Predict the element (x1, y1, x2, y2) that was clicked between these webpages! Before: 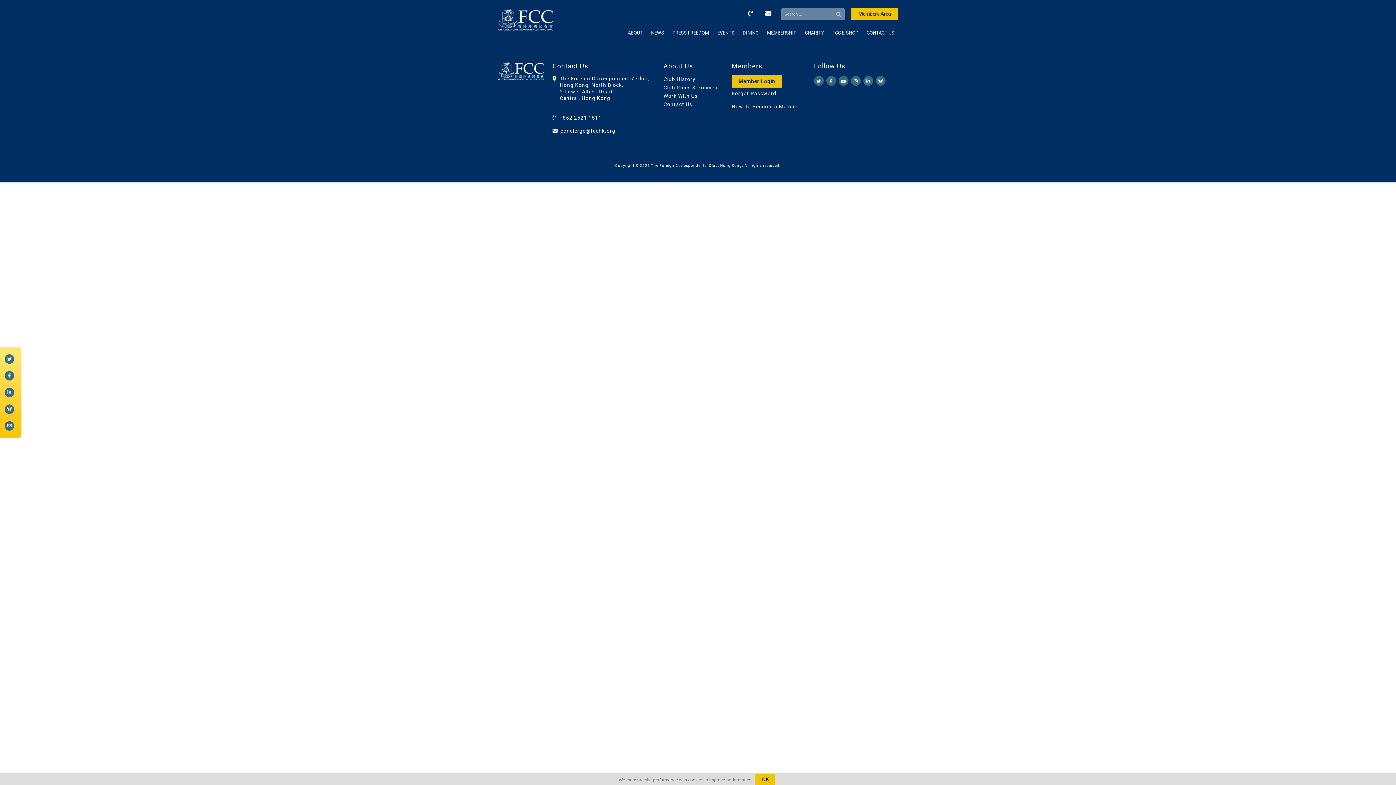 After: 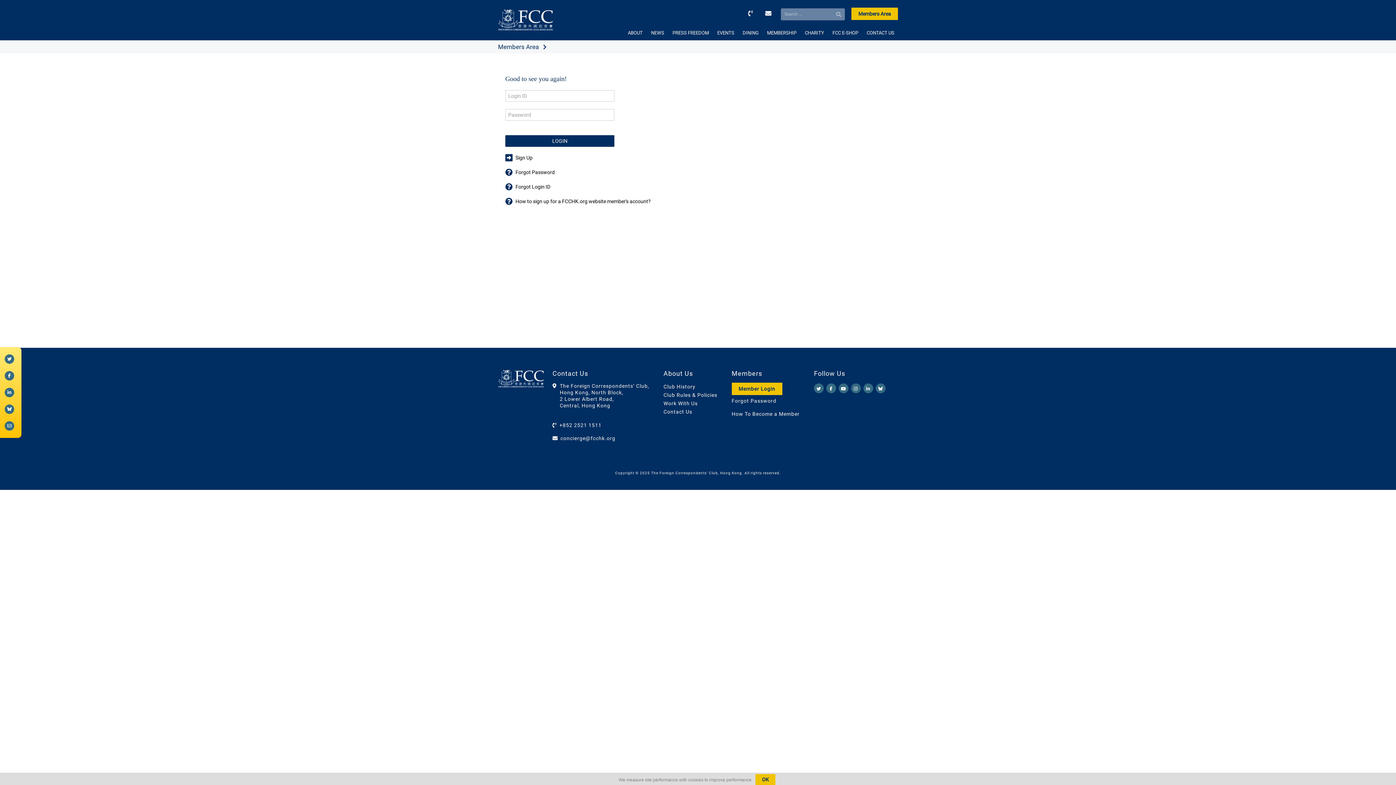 Action: label: Forgot Password bbox: (731, 90, 776, 96)